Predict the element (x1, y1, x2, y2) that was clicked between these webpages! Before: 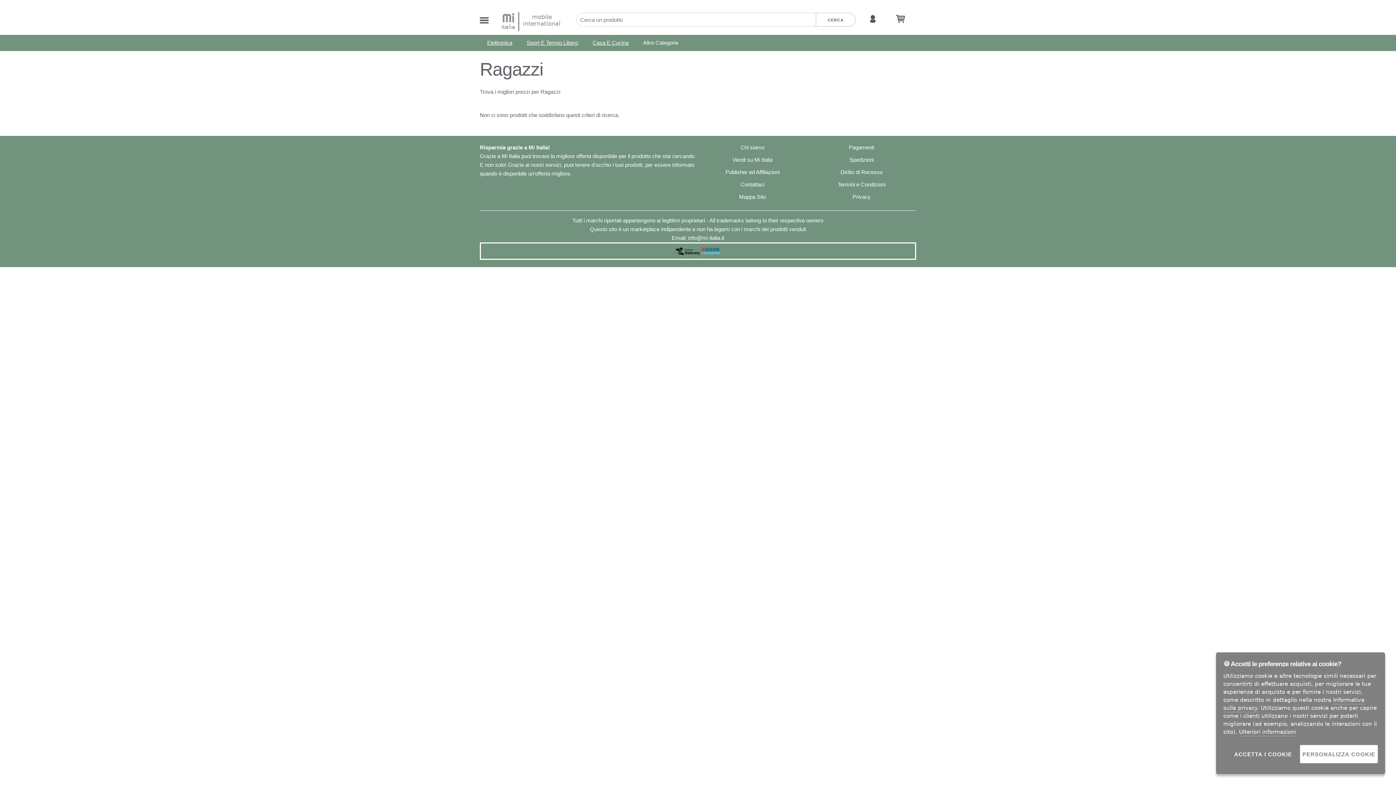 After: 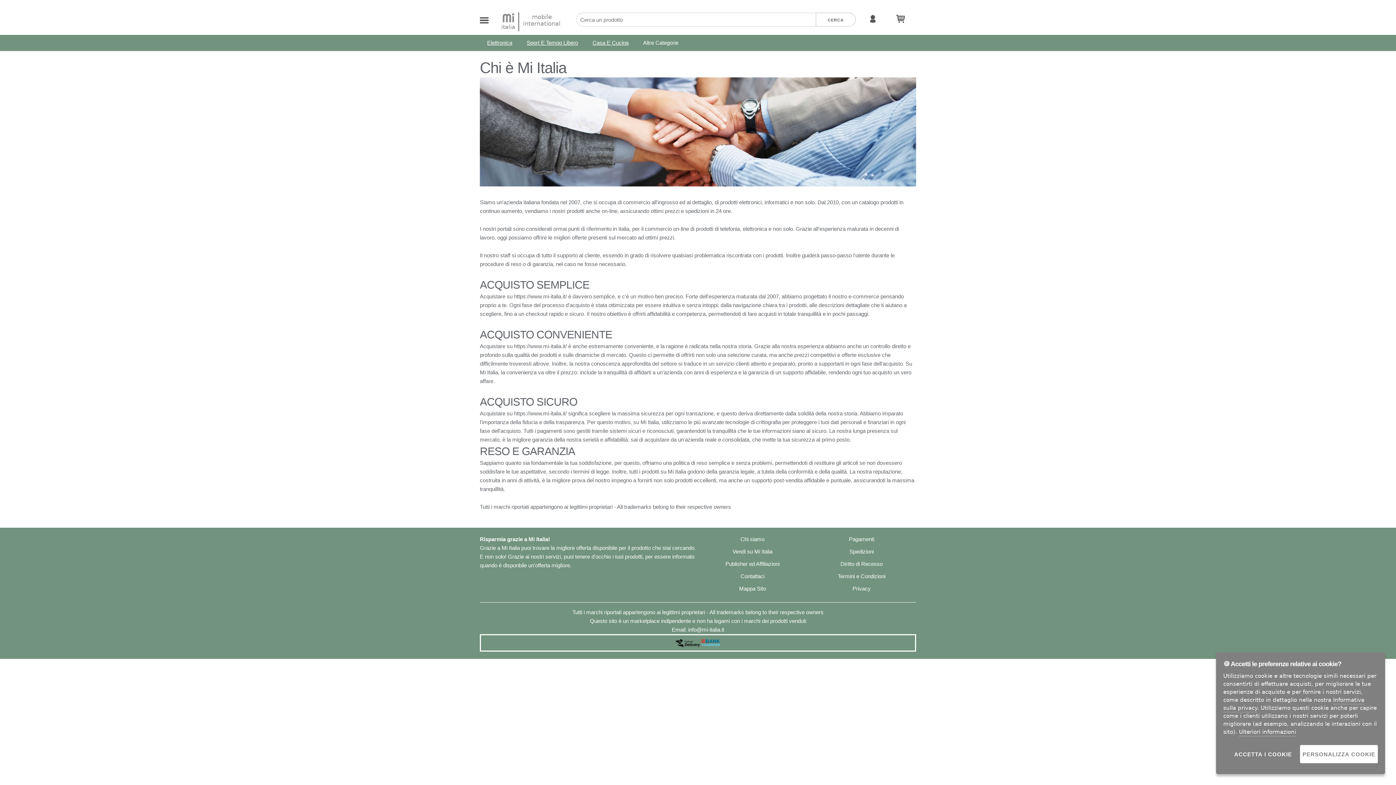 Action: bbox: (740, 144, 764, 150) label: Chi siamo